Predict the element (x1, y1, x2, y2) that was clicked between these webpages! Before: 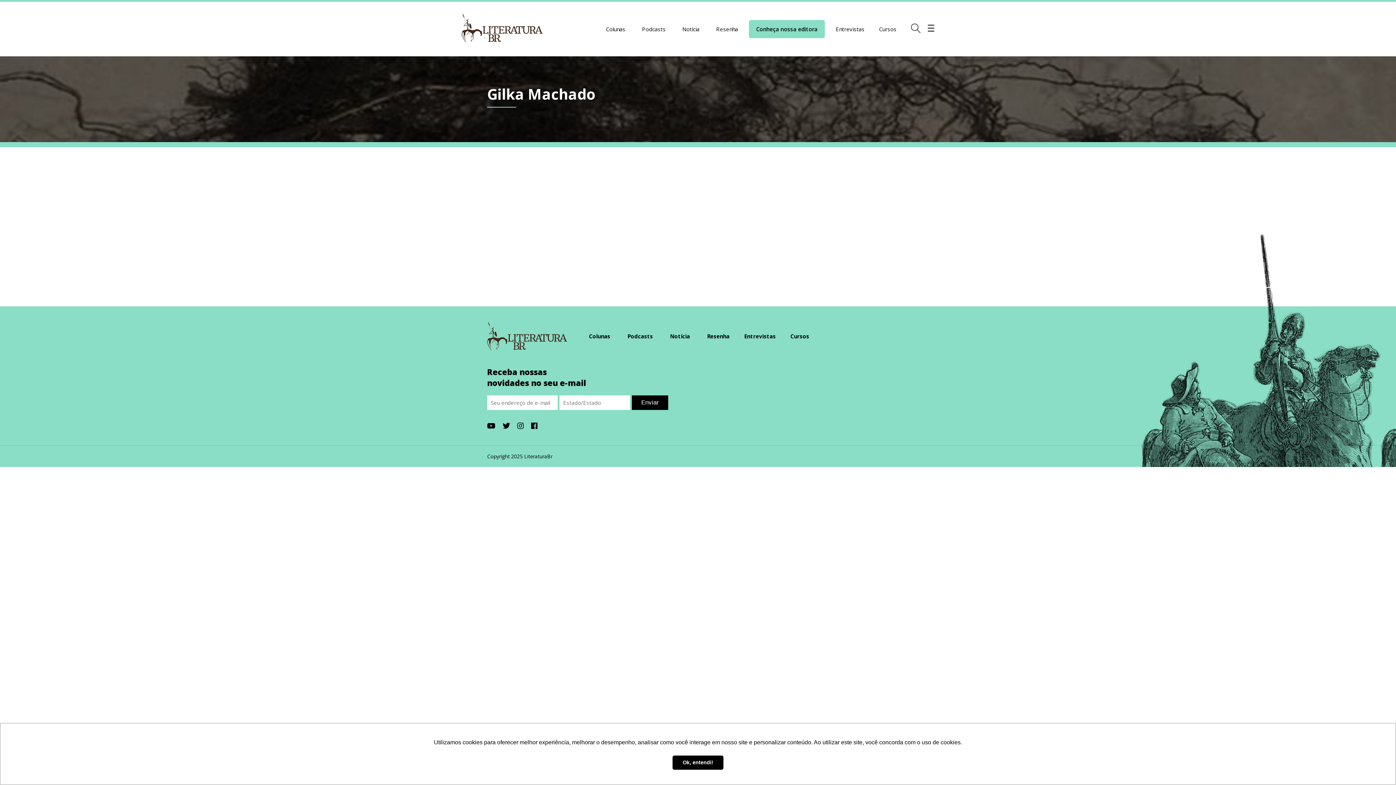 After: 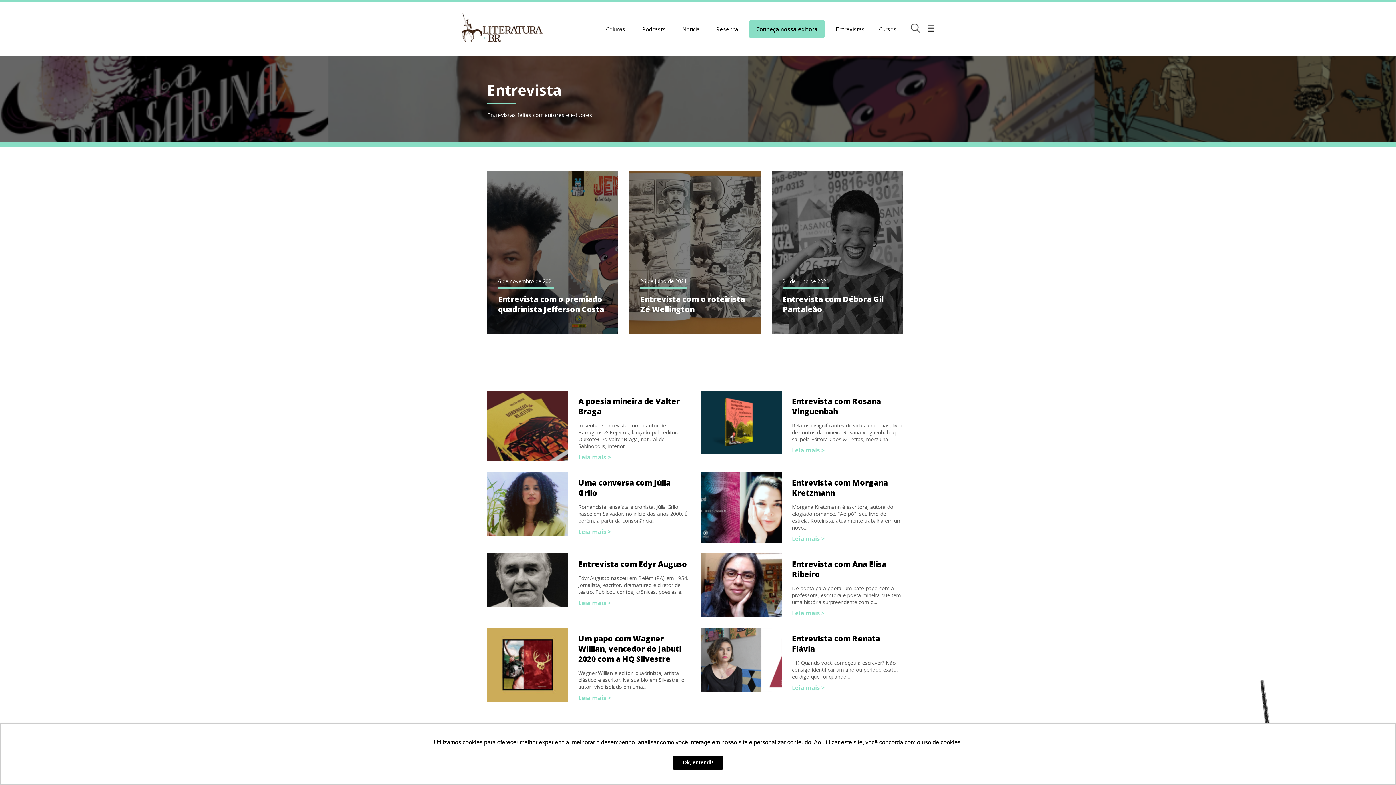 Action: label: Entrevistas bbox: (832, 21, 868, 36)